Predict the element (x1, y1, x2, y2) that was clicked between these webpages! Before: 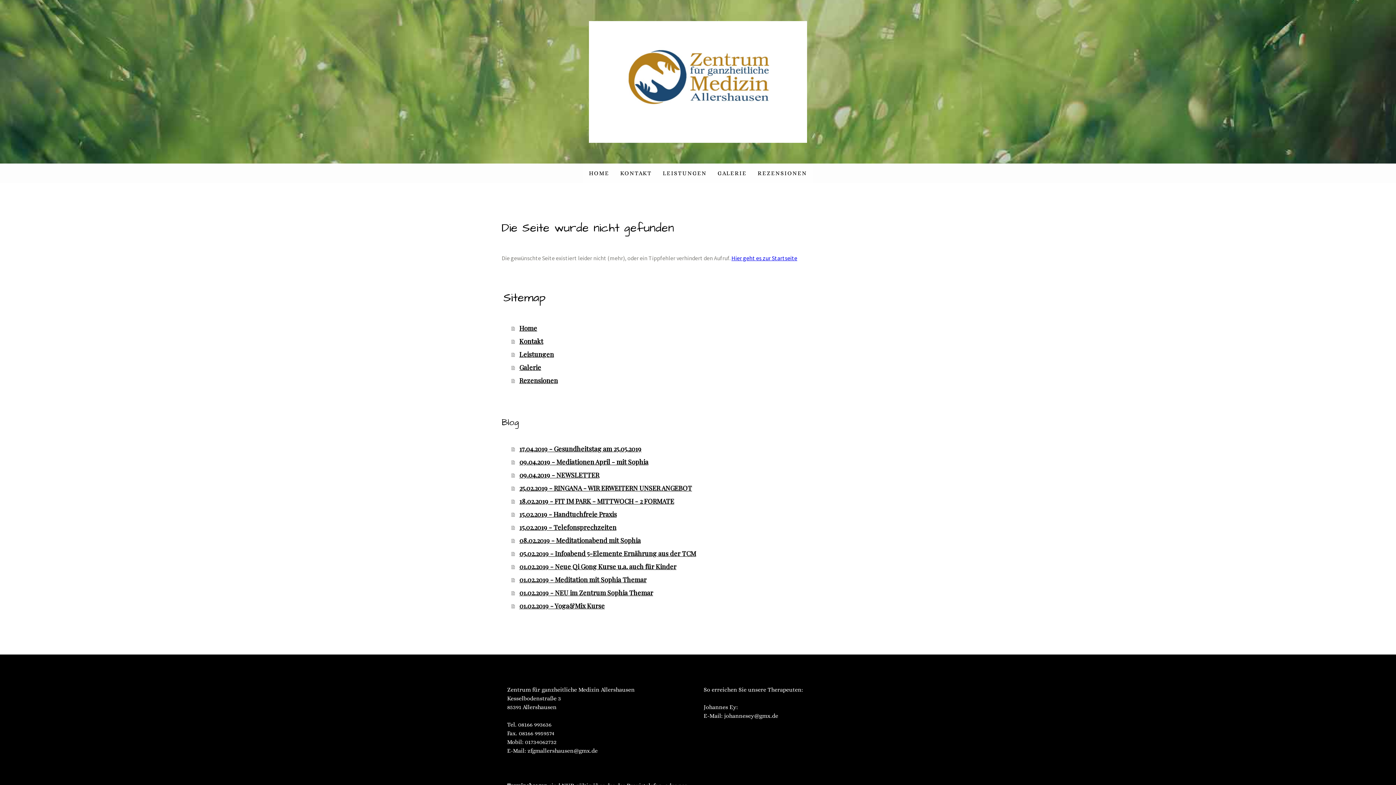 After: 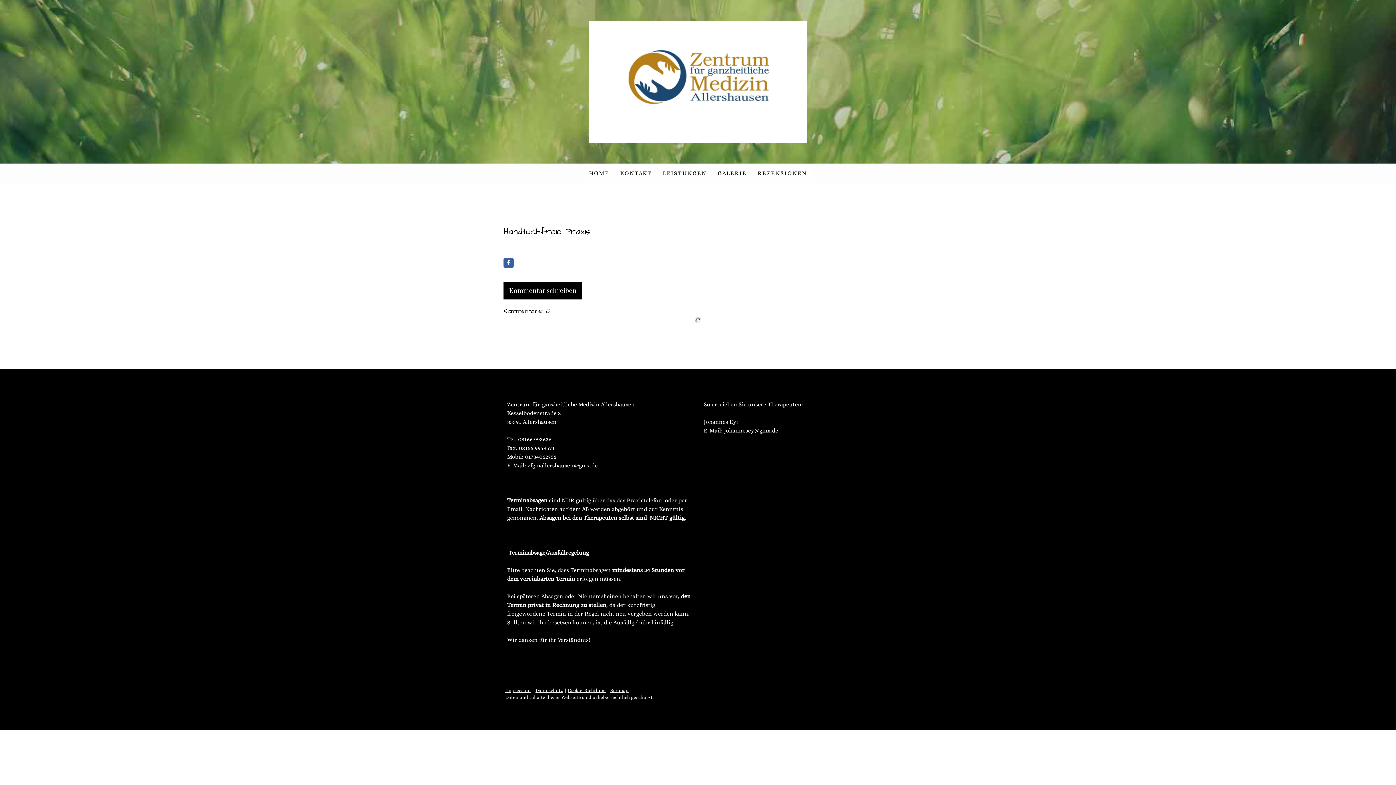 Action: bbox: (511, 508, 894, 521) label: 15.02.2019 - Handtuchfreie Praxis